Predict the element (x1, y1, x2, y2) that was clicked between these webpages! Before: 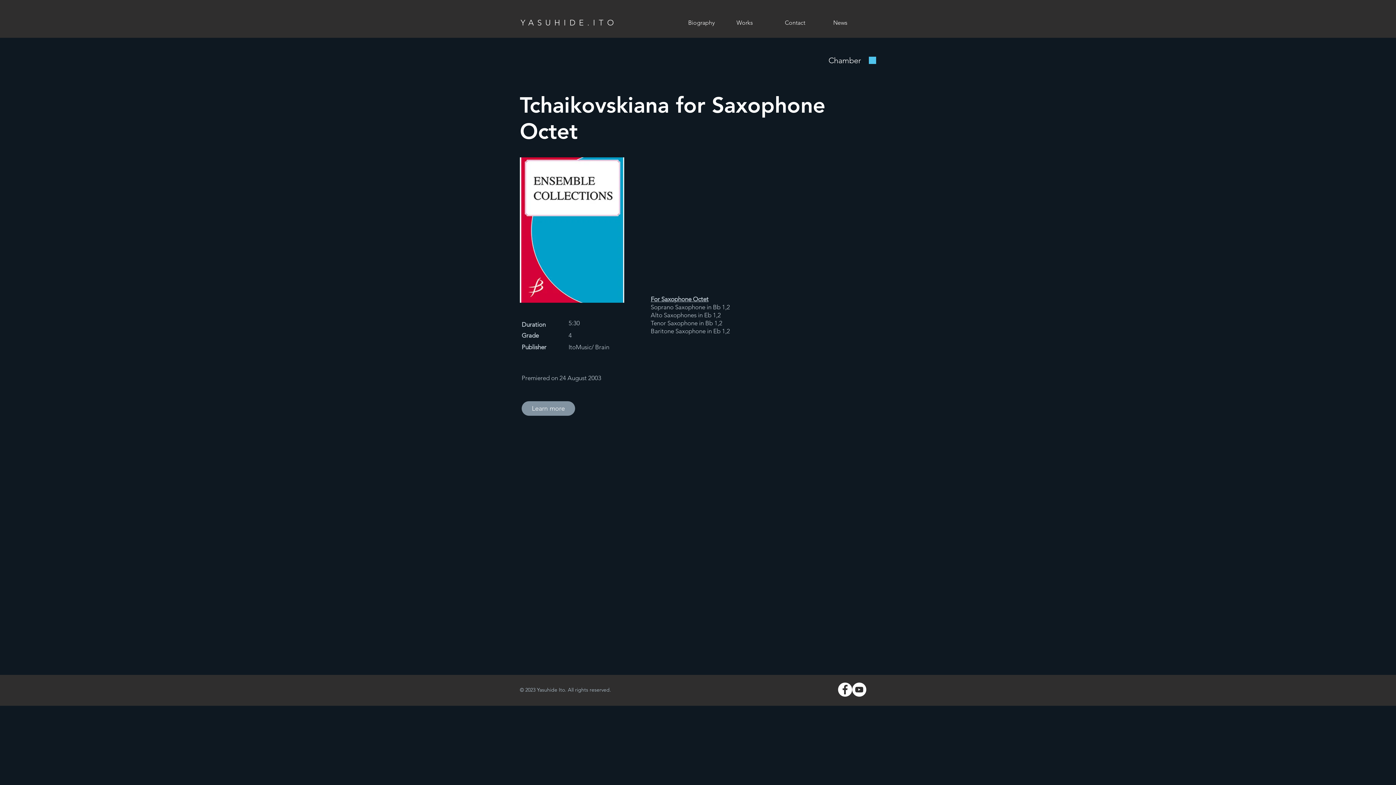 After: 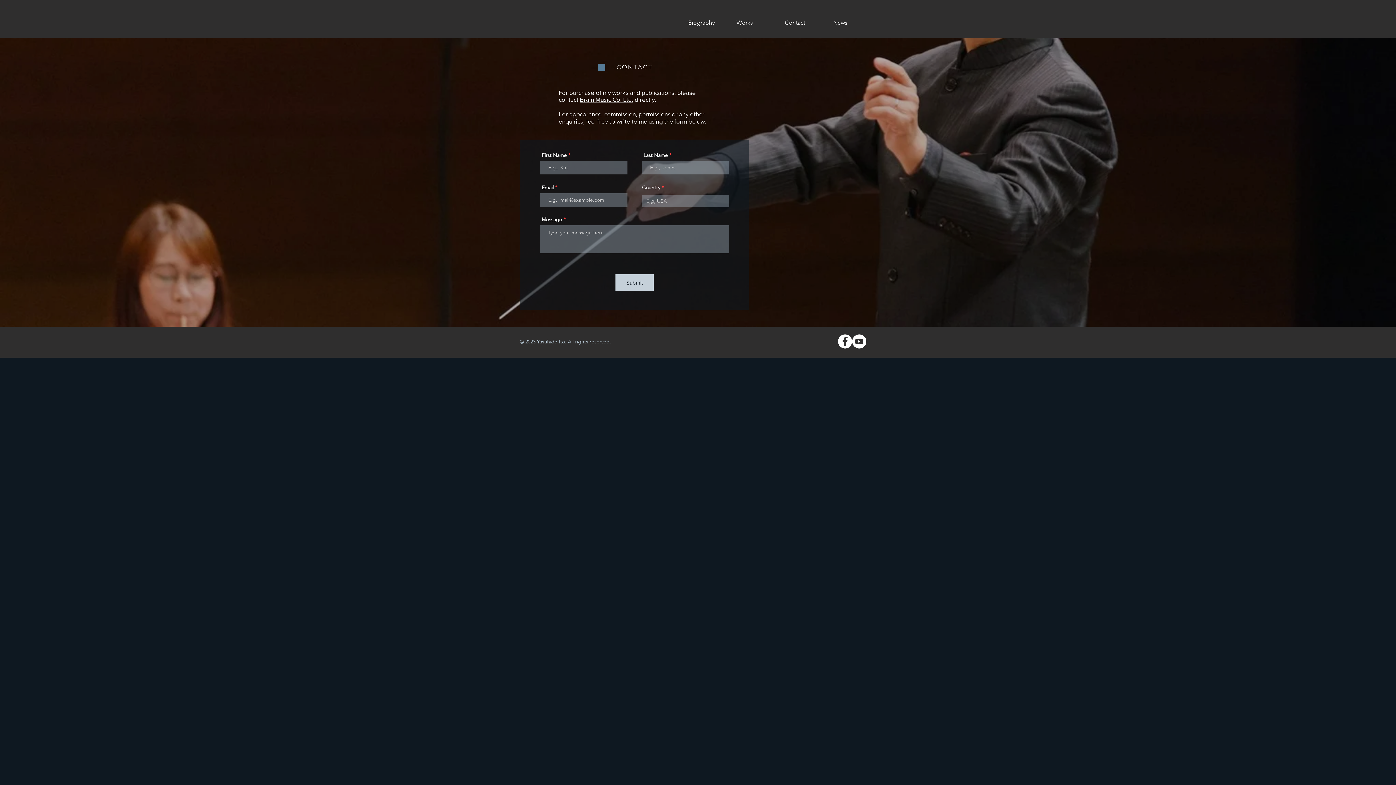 Action: label: Contact bbox: (779, 13, 828, 32)